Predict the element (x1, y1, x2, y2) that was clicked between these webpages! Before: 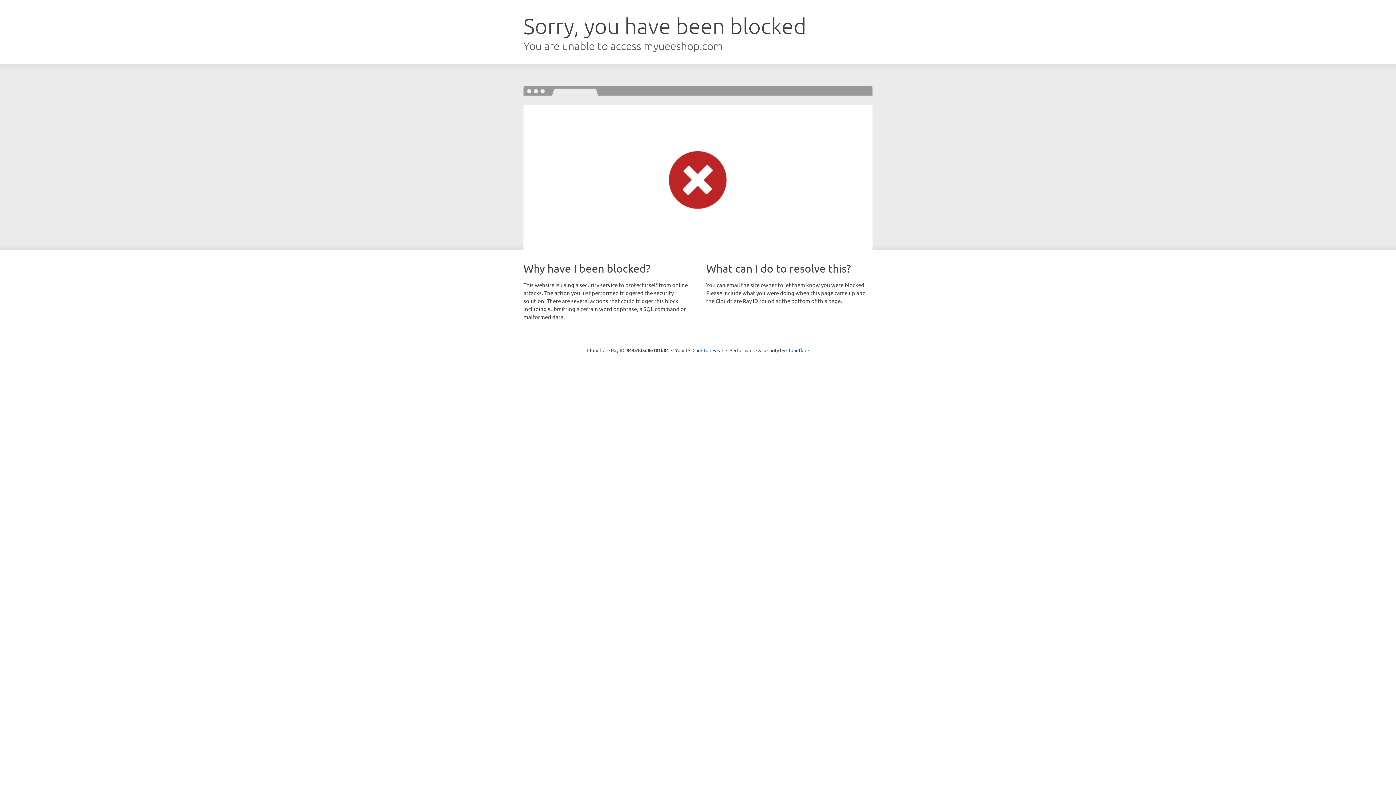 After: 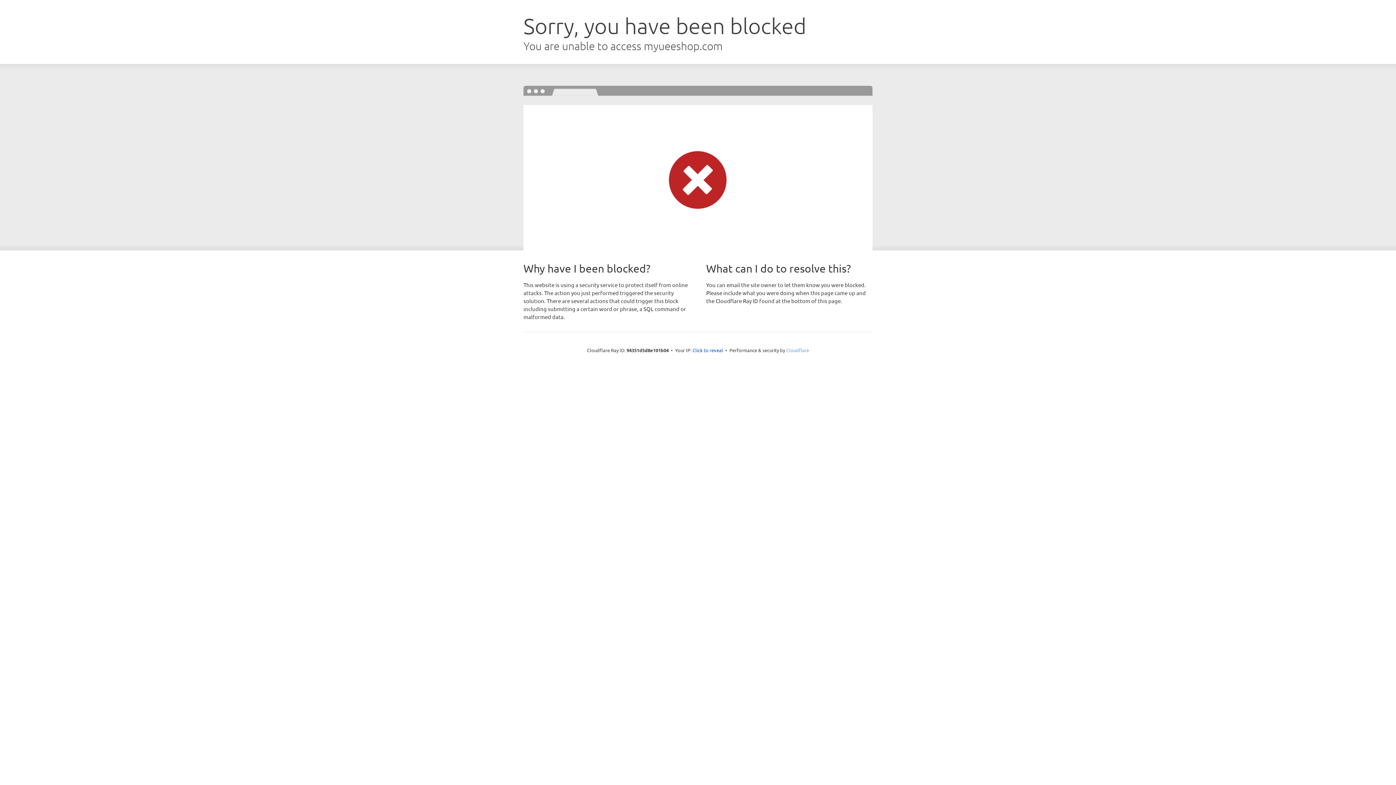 Action: label: Cloudflare bbox: (786, 347, 809, 353)